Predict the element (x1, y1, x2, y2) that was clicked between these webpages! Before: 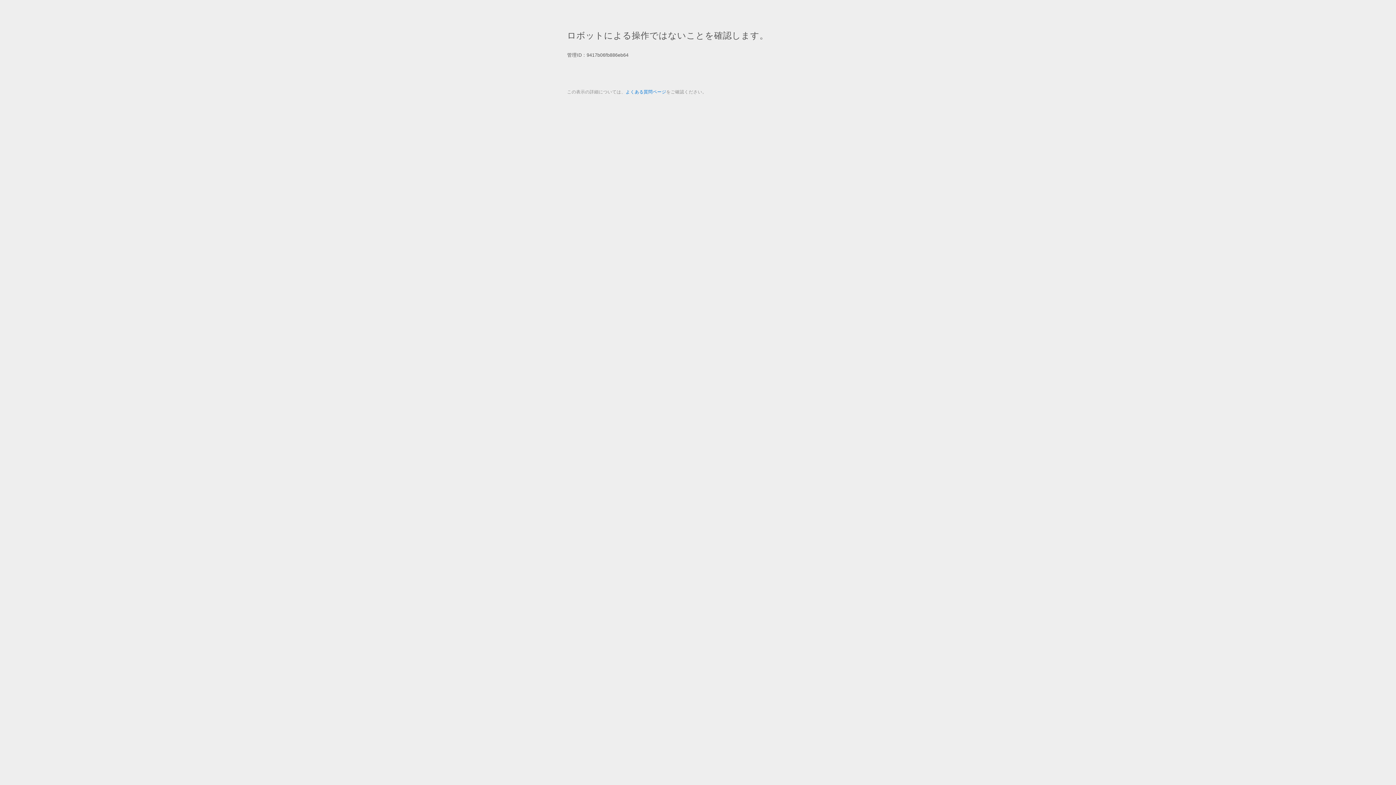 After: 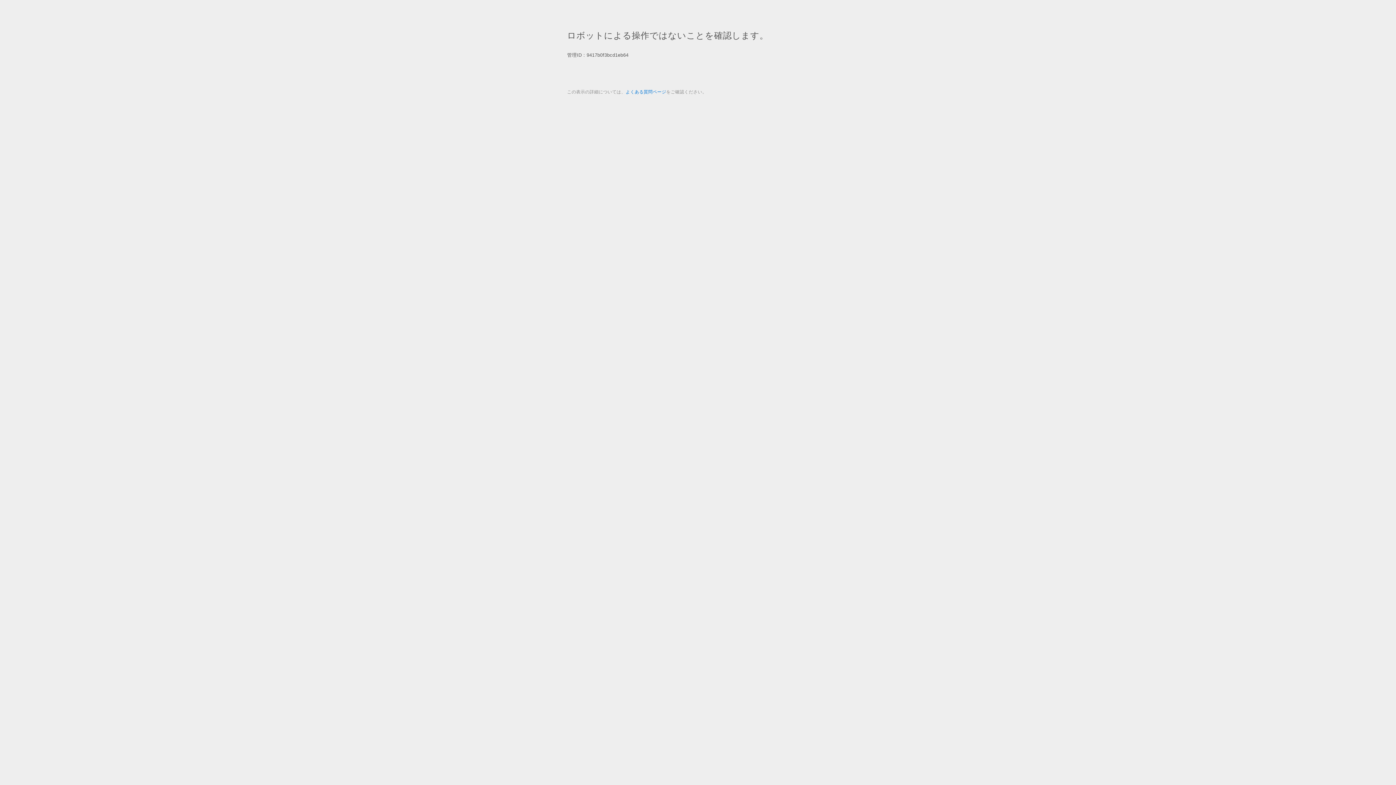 Action: bbox: (625, 89, 666, 94) label: よくある質問ページ